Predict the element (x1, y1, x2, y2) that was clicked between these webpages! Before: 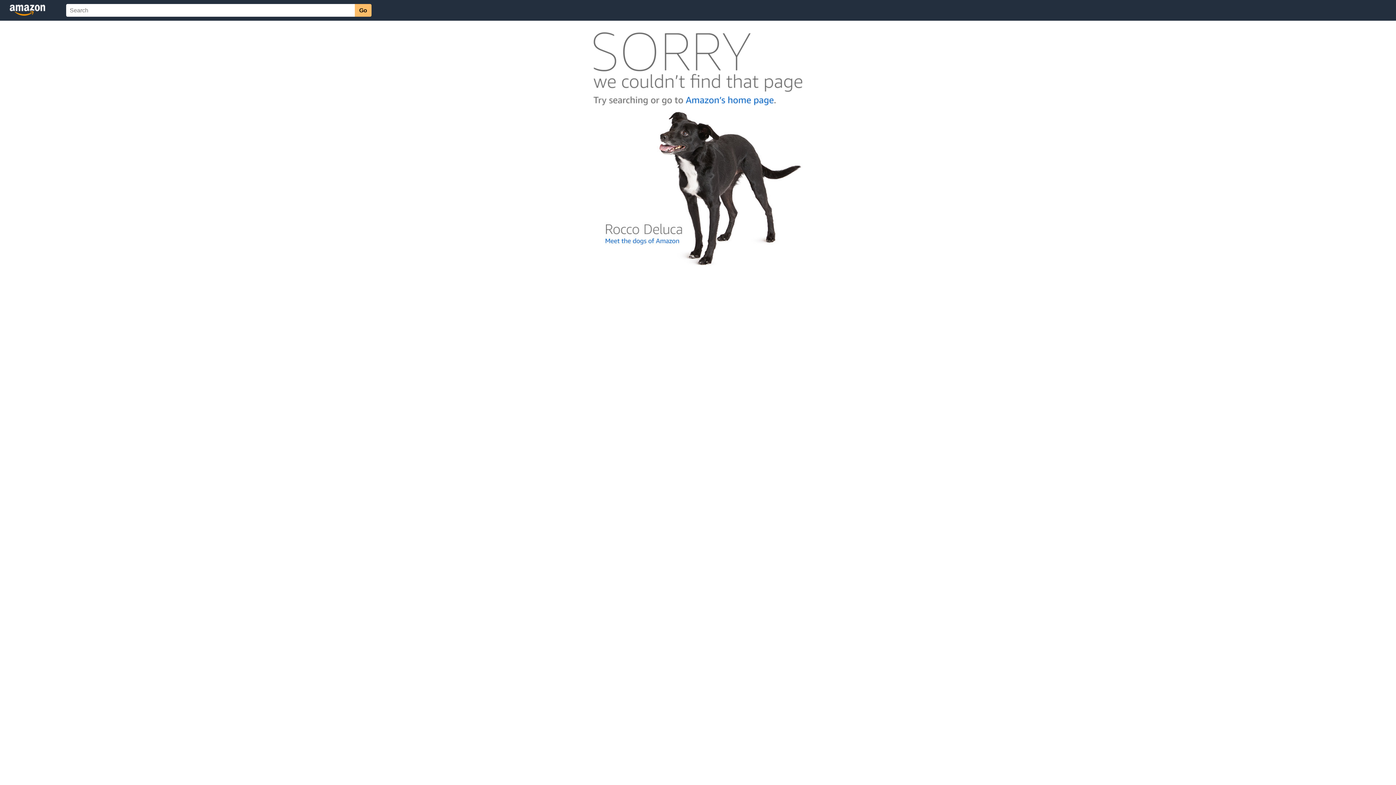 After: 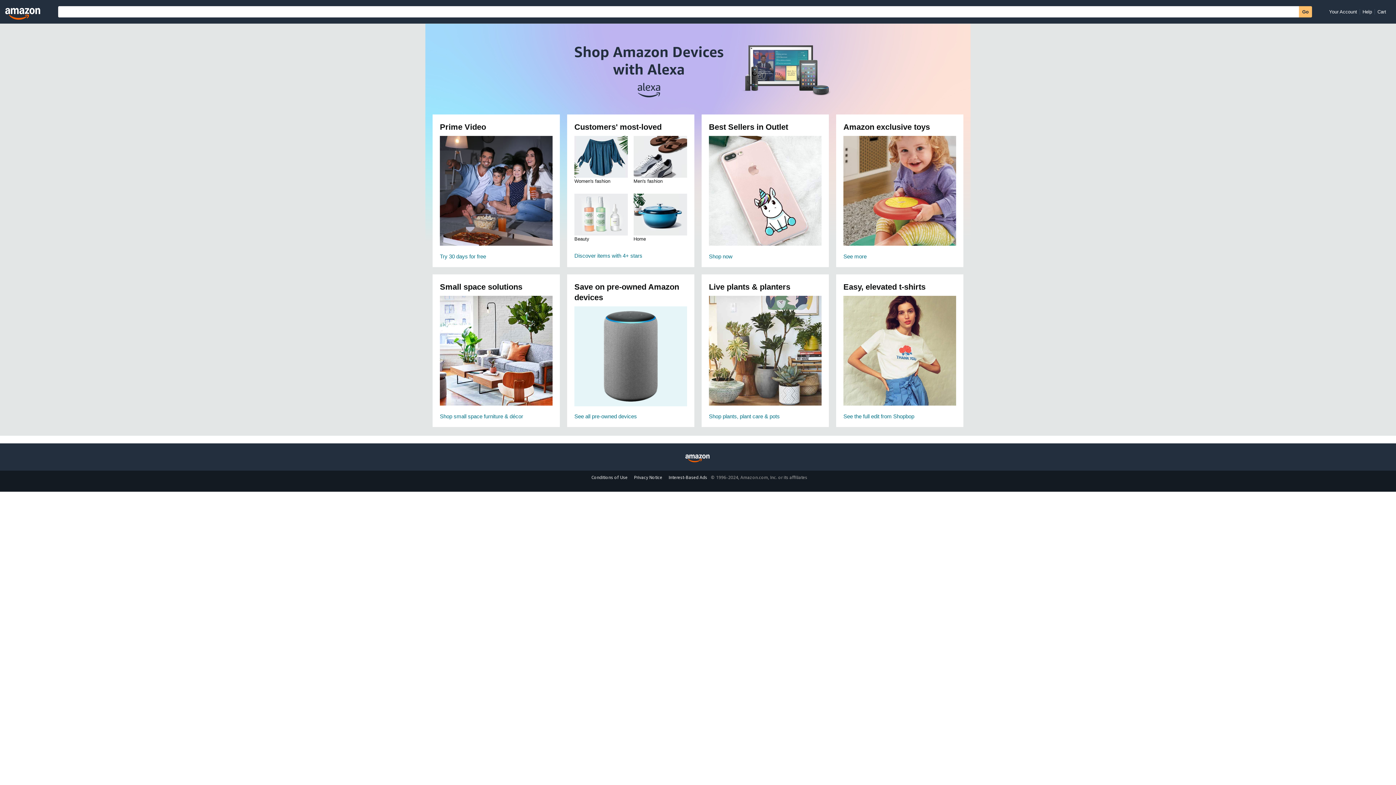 Action: bbox: (592, 104, 803, 110)